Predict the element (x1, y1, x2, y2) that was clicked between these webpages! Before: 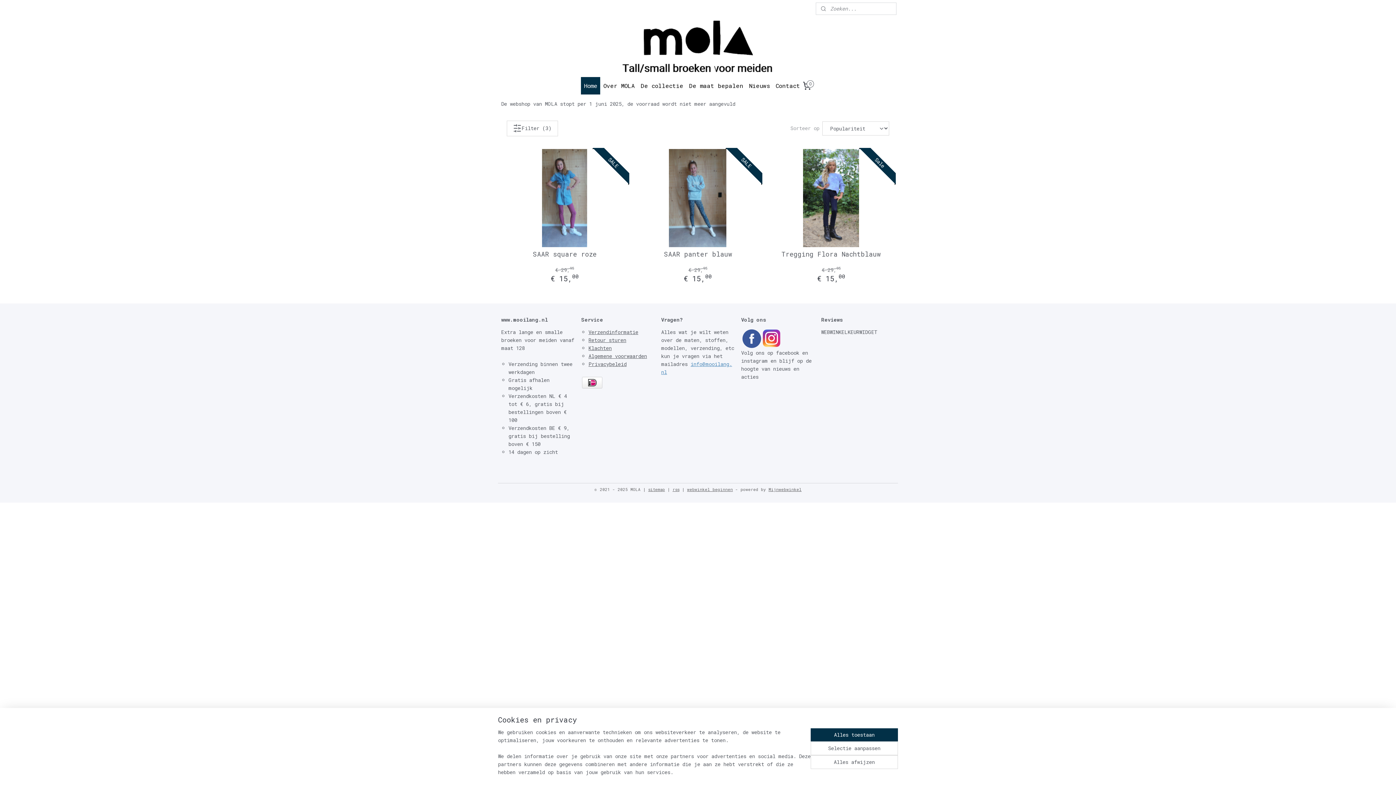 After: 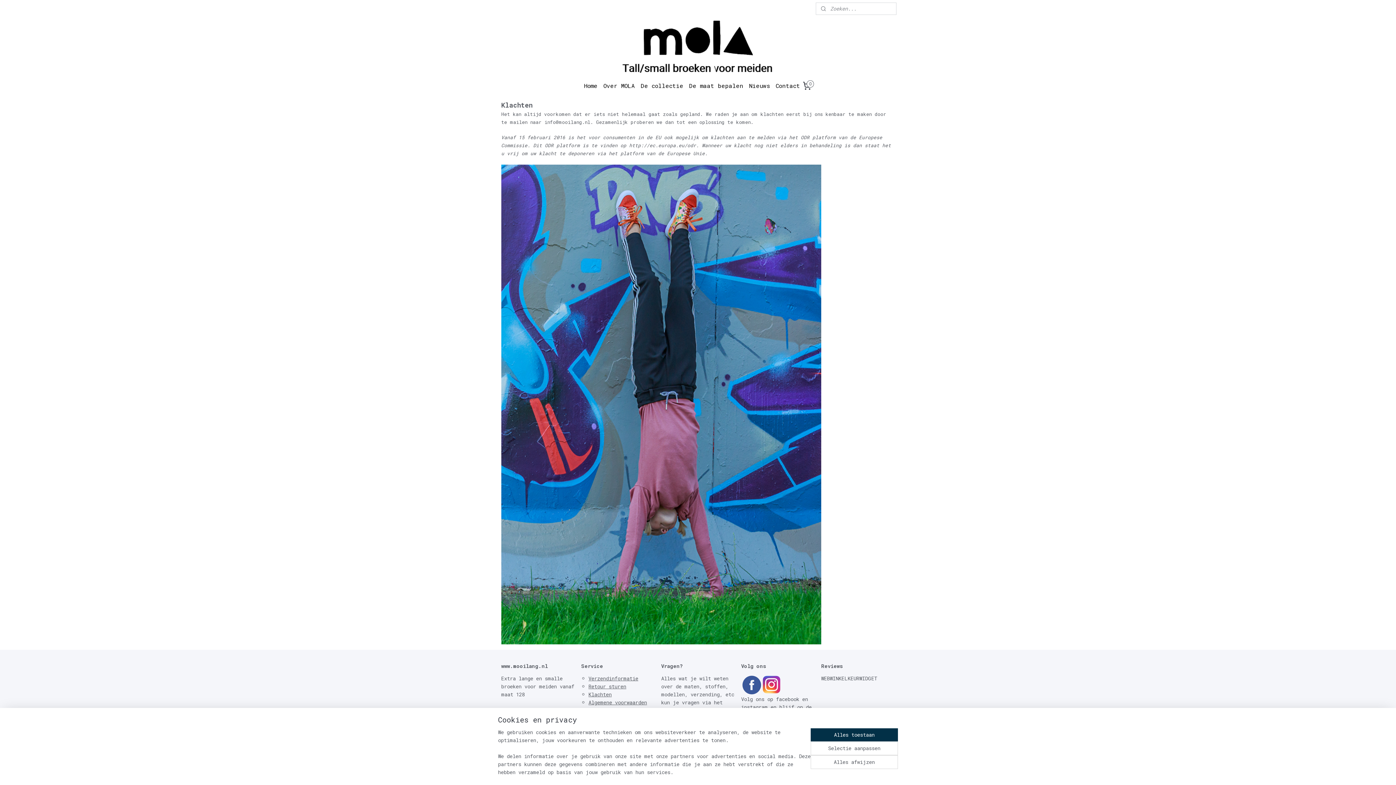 Action: label: Klachten bbox: (588, 344, 611, 351)